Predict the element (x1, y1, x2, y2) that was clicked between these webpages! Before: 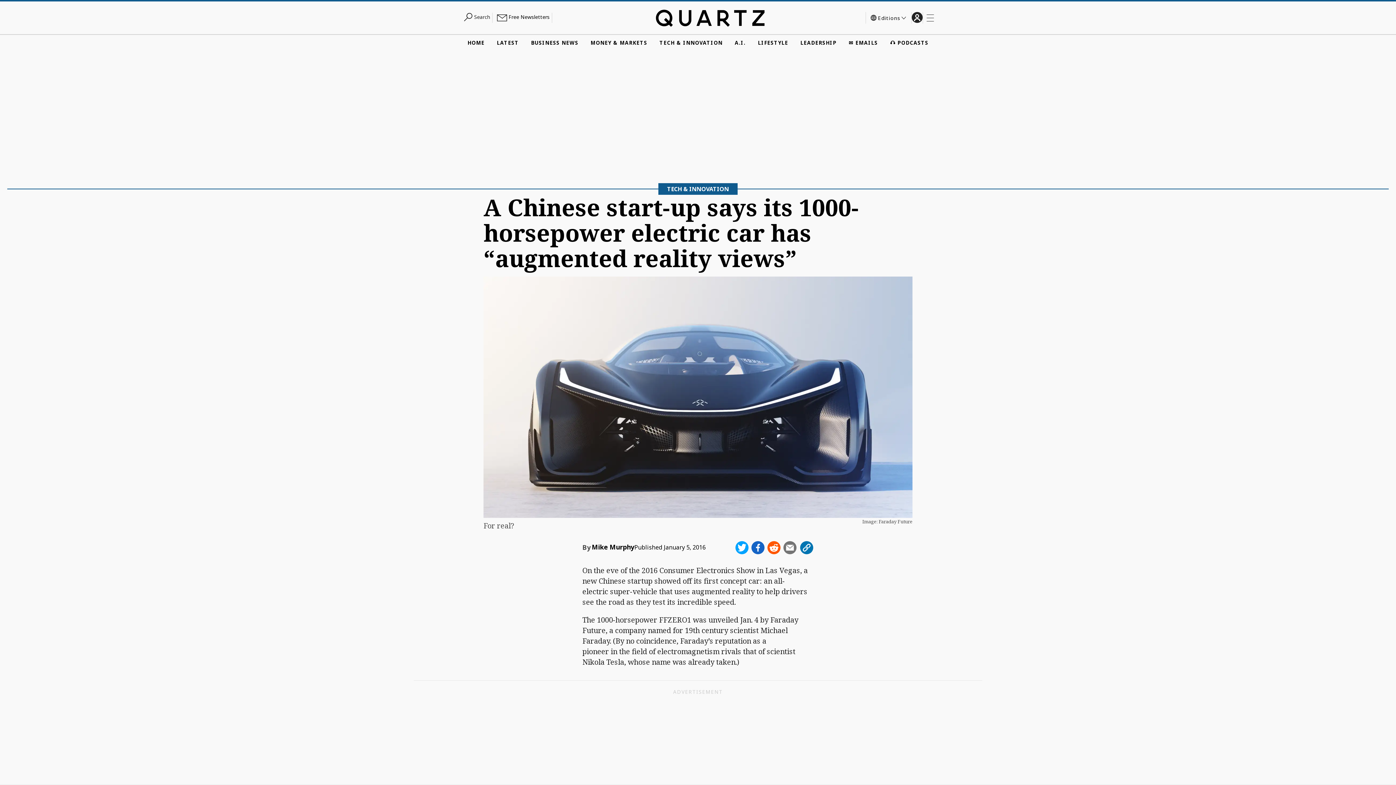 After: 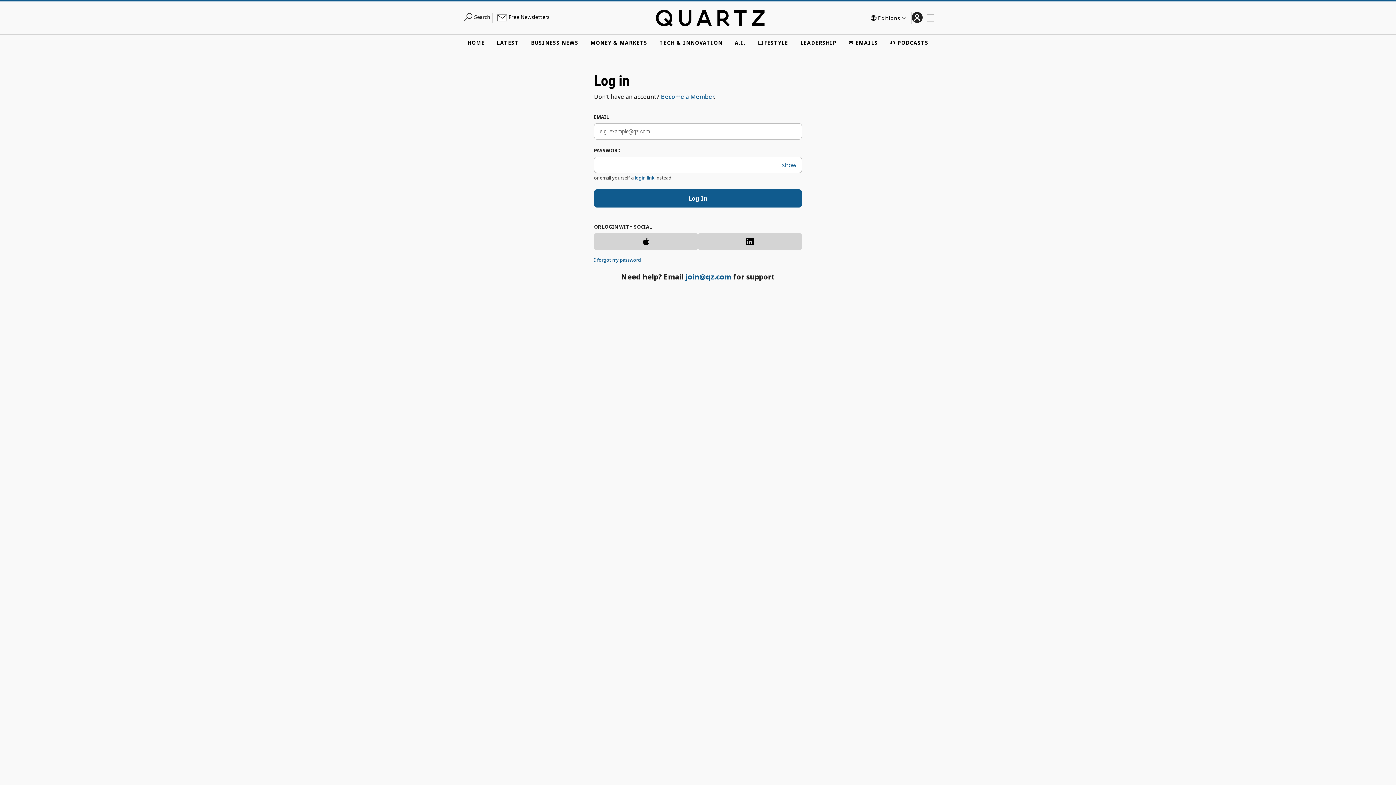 Action: label: log in bbox: (911, 12, 922, 22)